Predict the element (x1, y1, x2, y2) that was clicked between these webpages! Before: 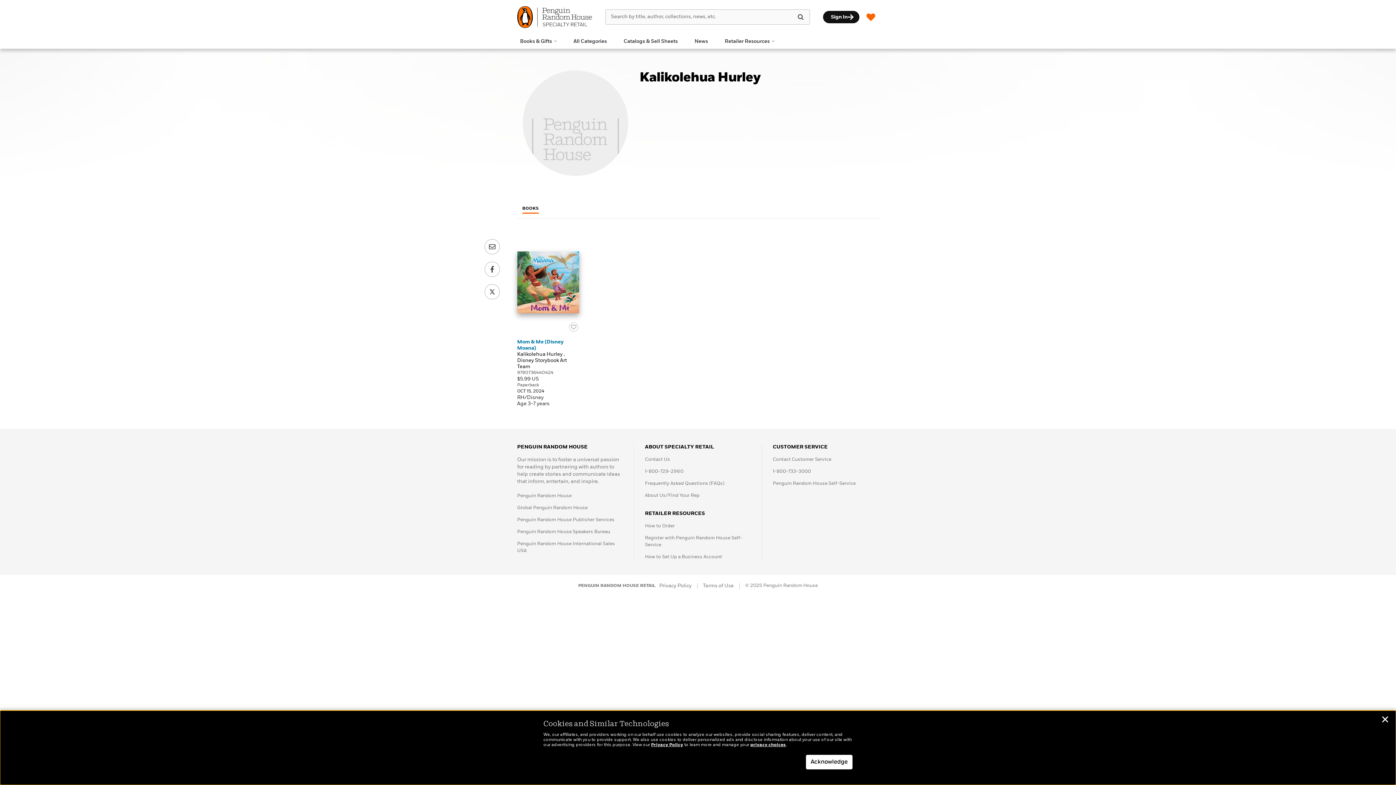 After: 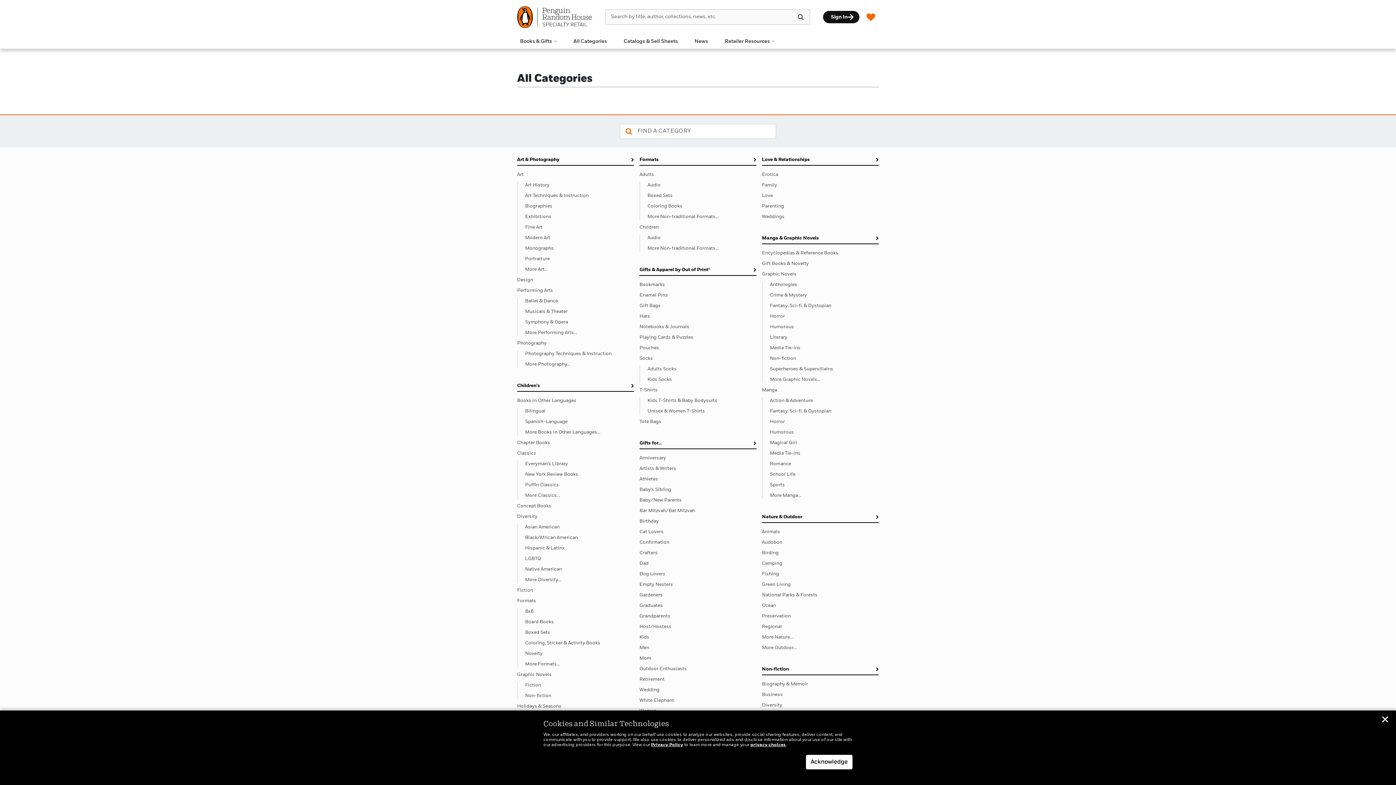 Action: bbox: (570, 34, 610, 48) label: All Categories